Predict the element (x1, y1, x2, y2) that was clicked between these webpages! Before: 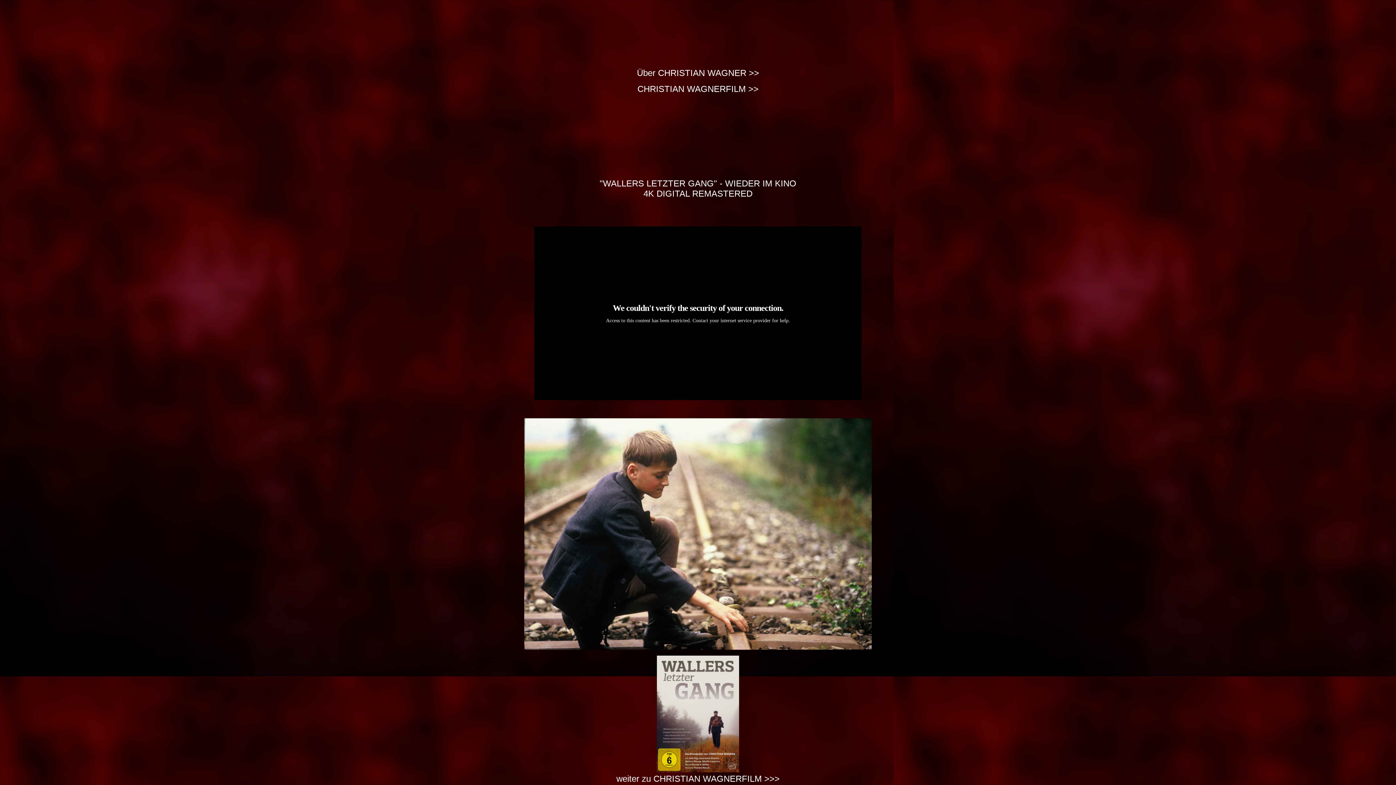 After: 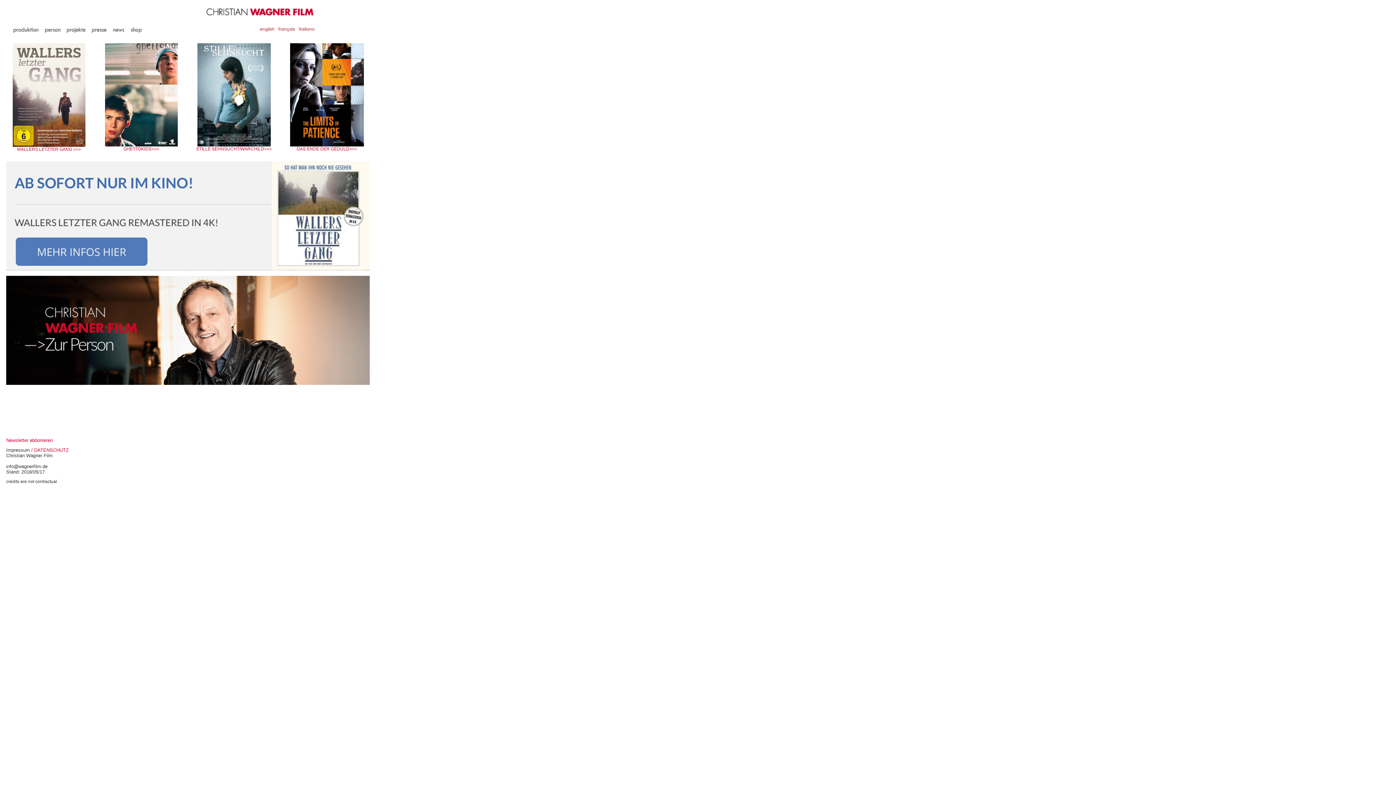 Action: label: weiter zu CHRISTIAN WAGNERFILM >>> bbox: (616, 774, 779, 784)